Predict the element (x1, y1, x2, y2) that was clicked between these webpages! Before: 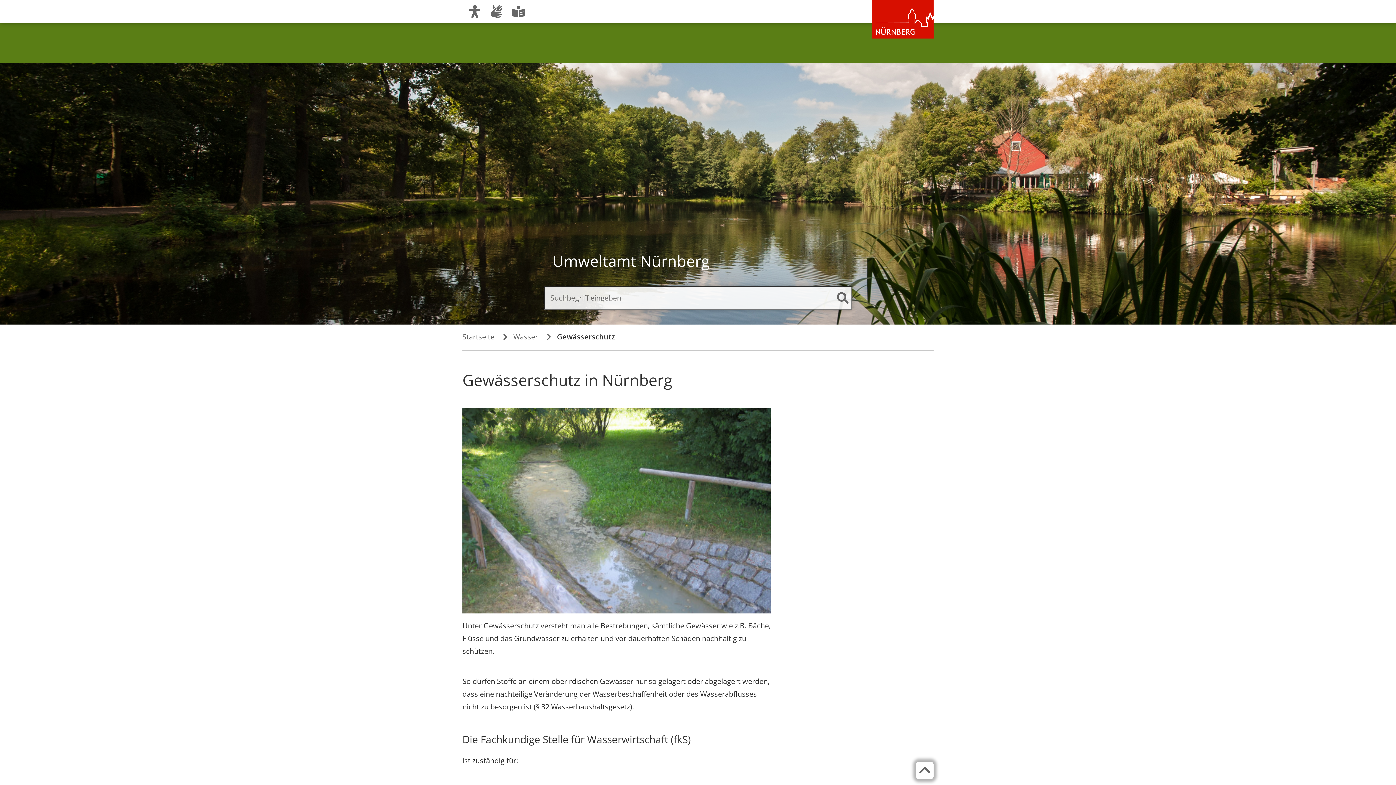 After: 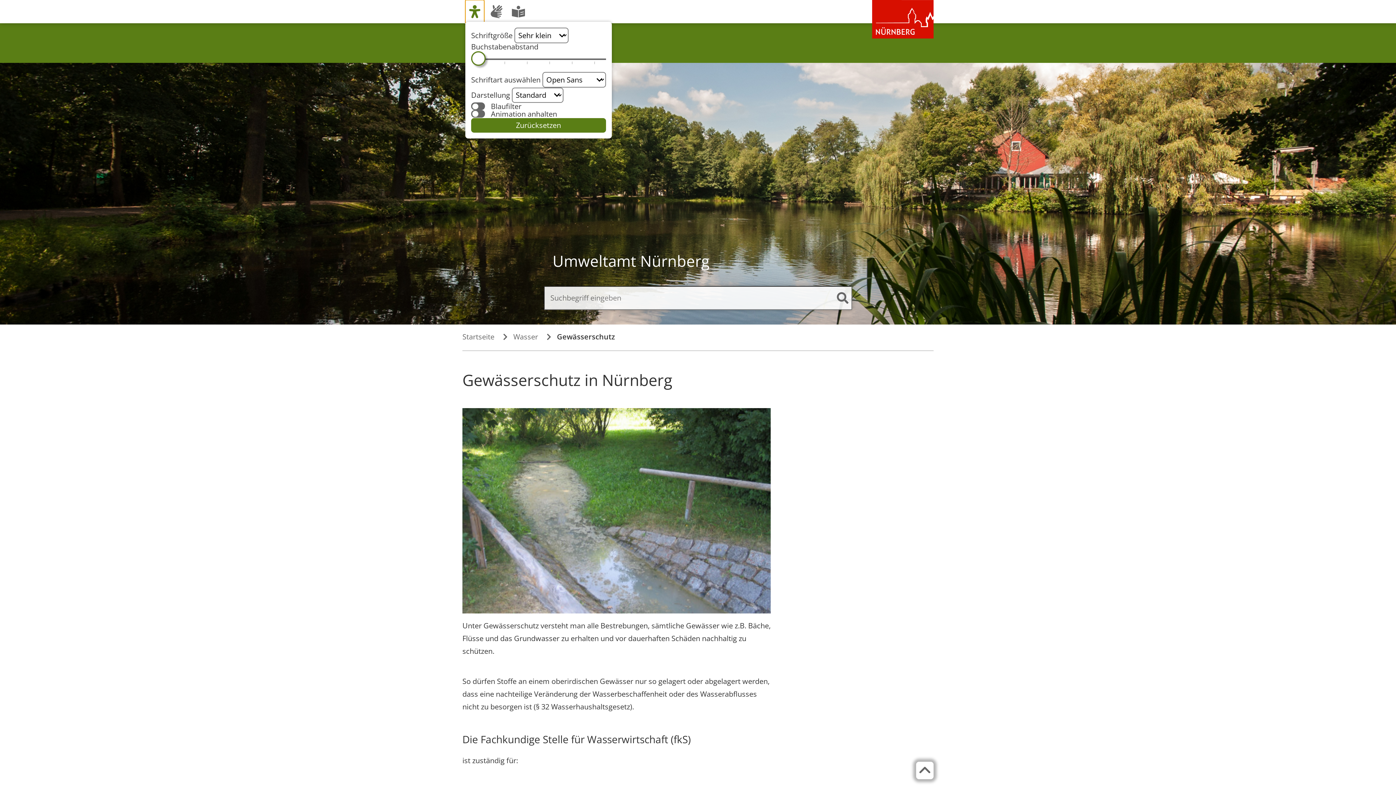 Action: label: Ansicht anpassen bbox: (465, 0, 484, 23)